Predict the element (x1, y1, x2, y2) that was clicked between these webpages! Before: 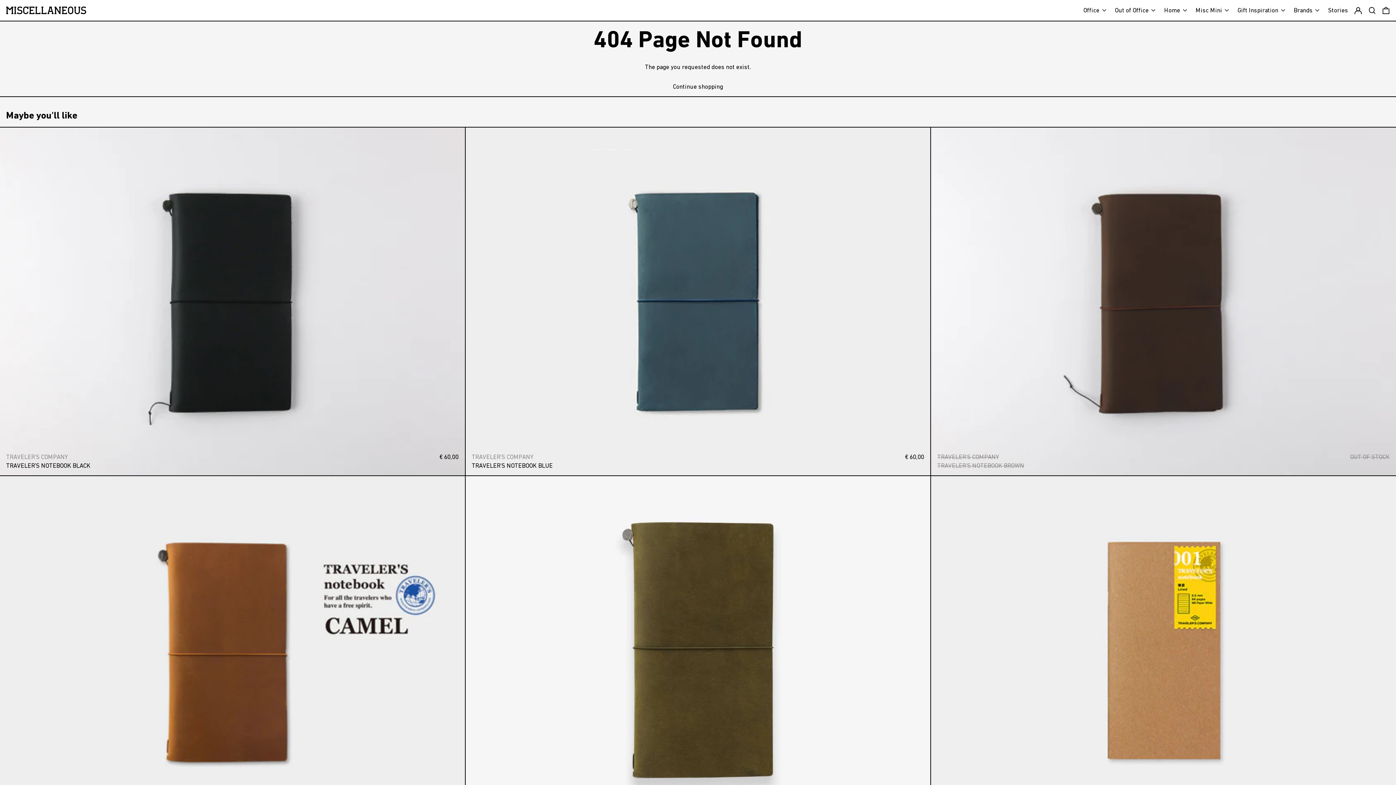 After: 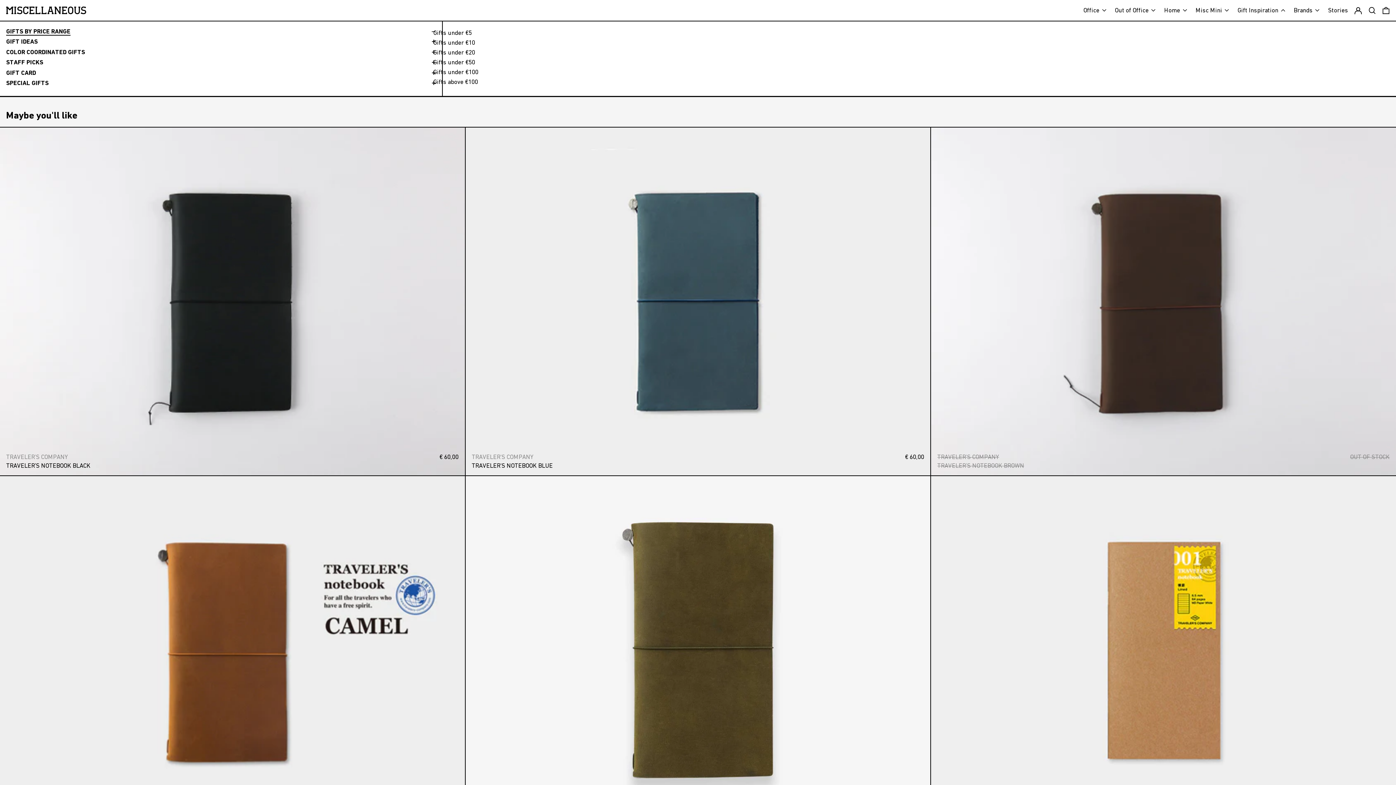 Action: bbox: (1237, 3, 1287, 17) label: Gift Inspiration